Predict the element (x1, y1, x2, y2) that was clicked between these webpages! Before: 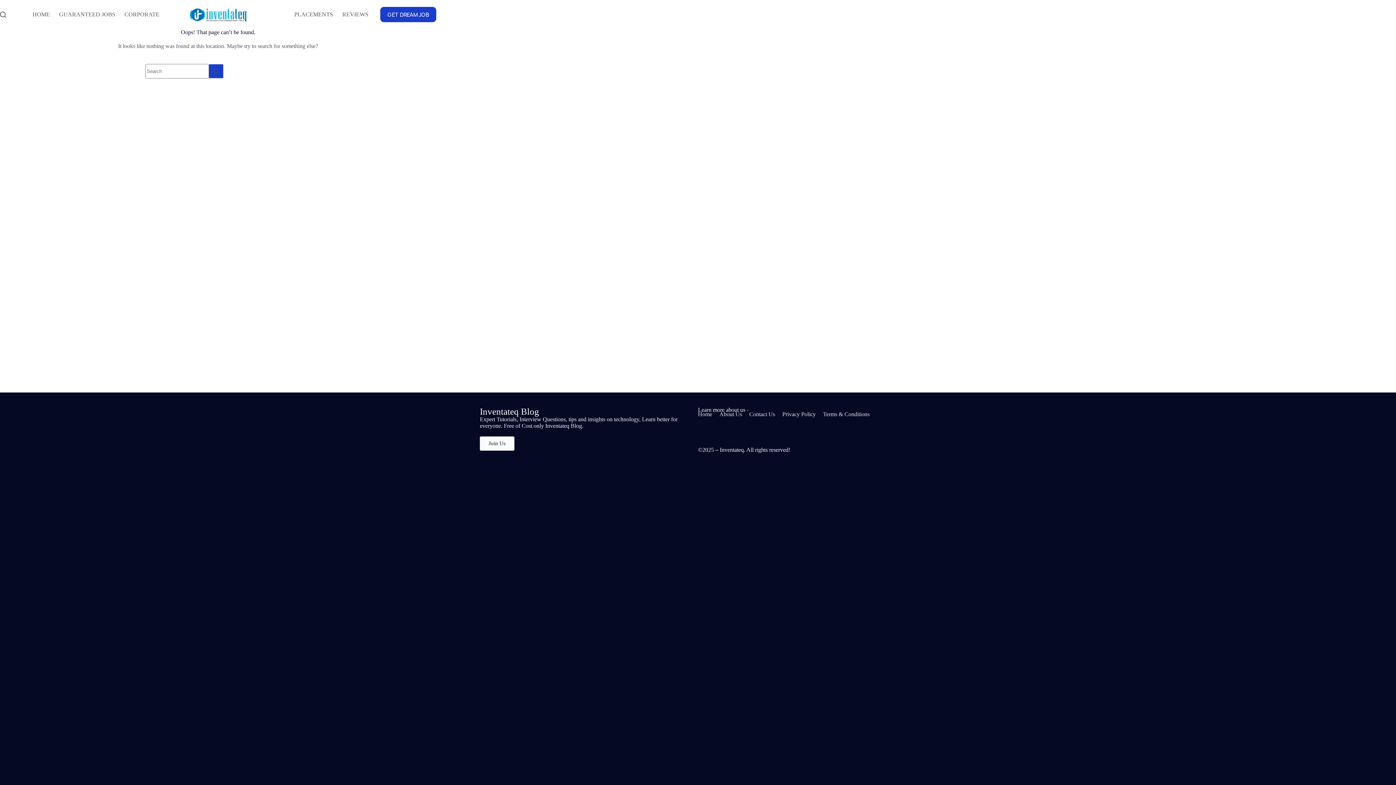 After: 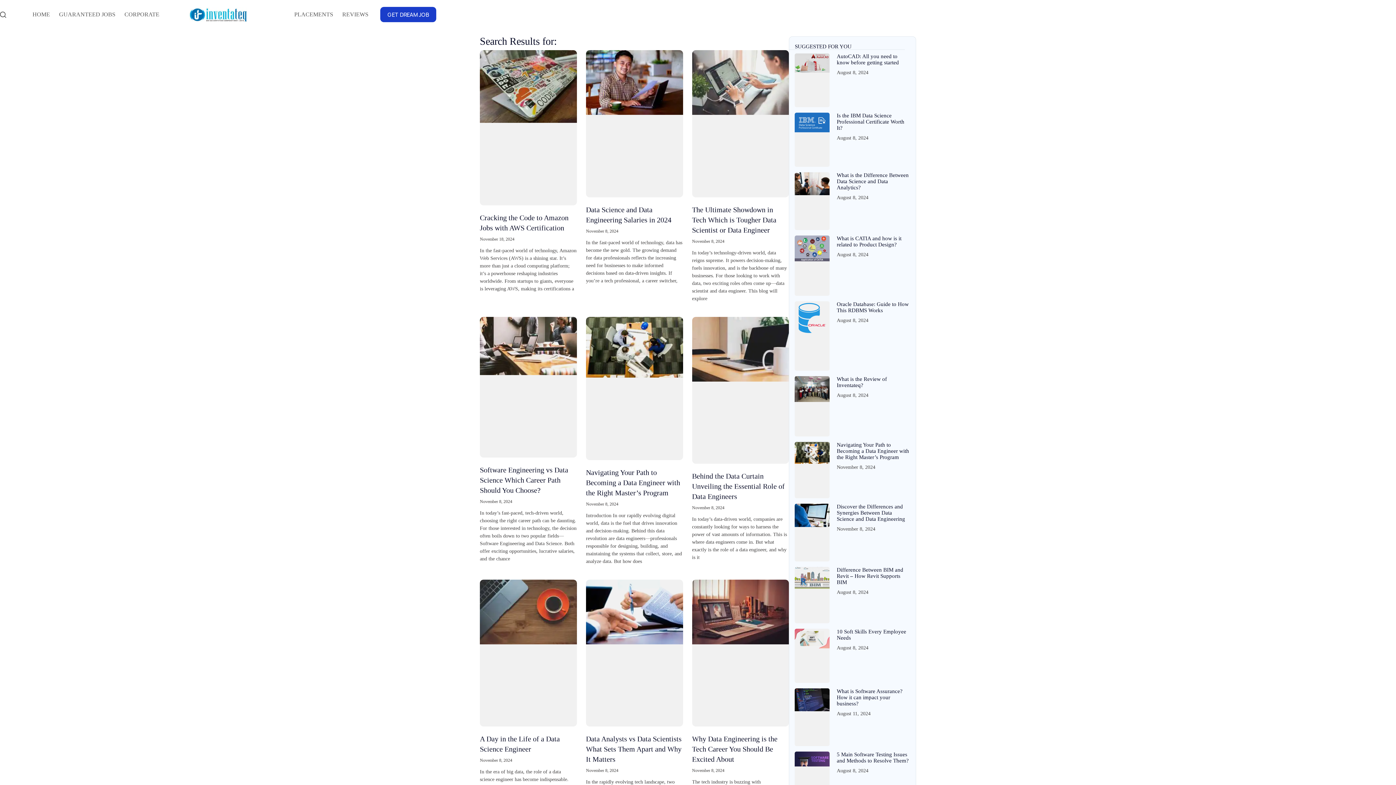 Action: bbox: (209, 64, 223, 78) label: Search button